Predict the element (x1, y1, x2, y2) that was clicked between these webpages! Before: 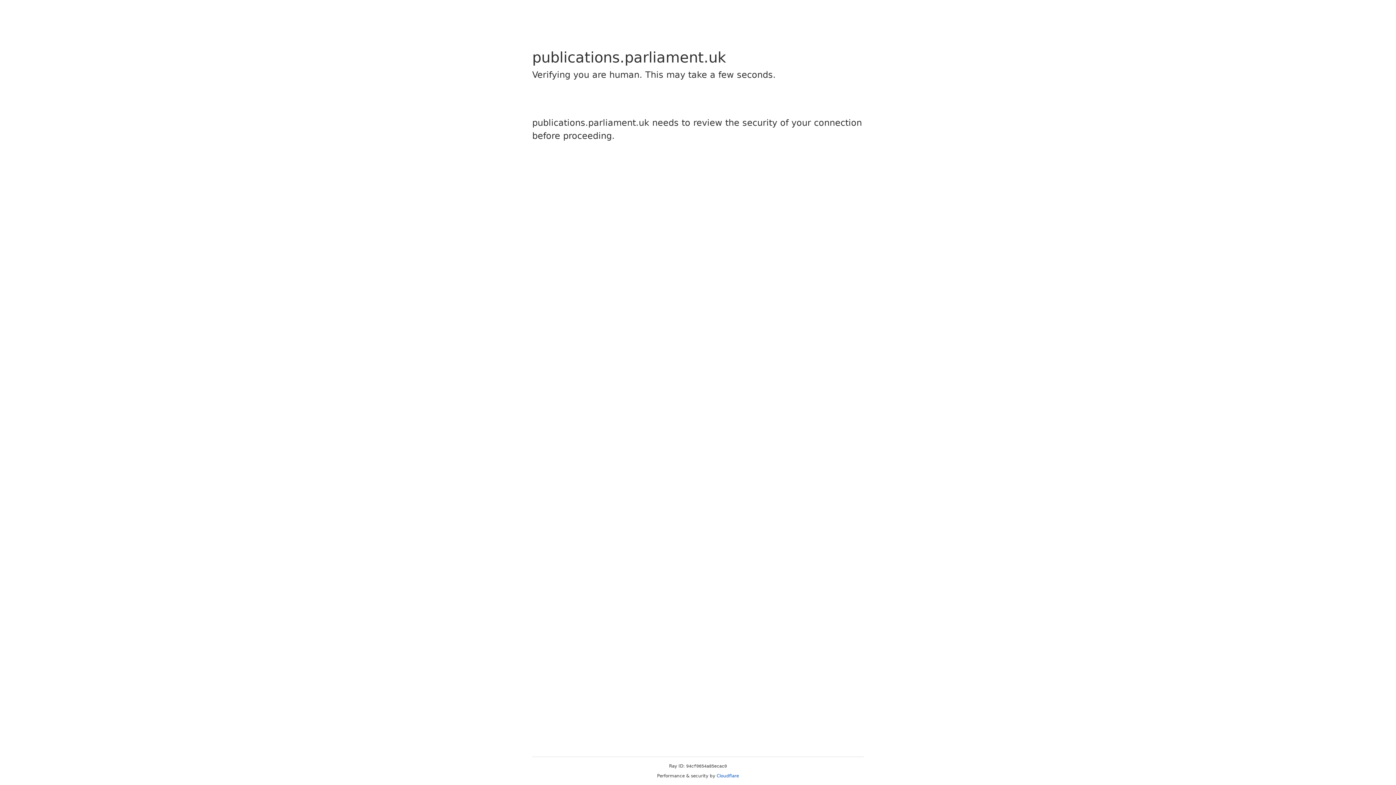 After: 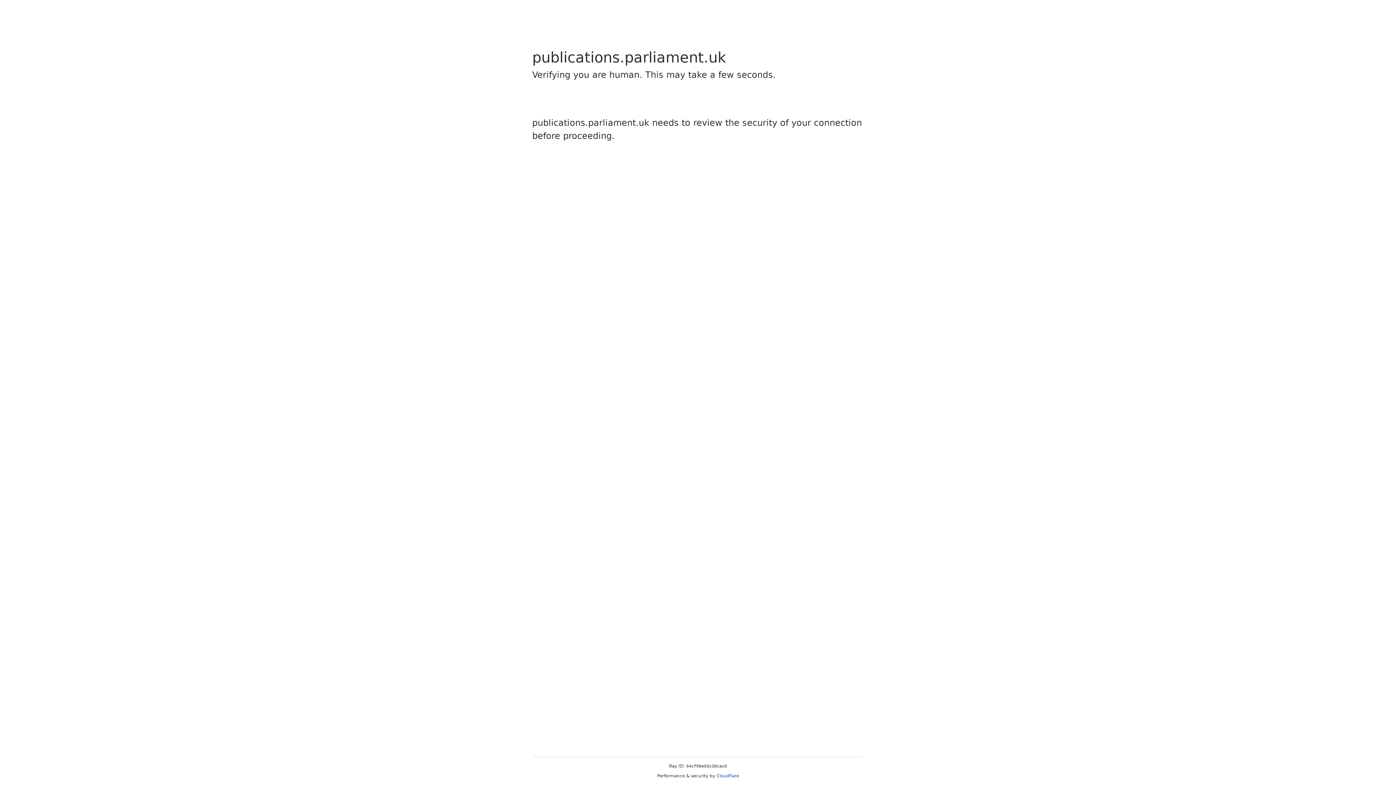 Action: bbox: (716, 773, 739, 778) label: Cloudflare